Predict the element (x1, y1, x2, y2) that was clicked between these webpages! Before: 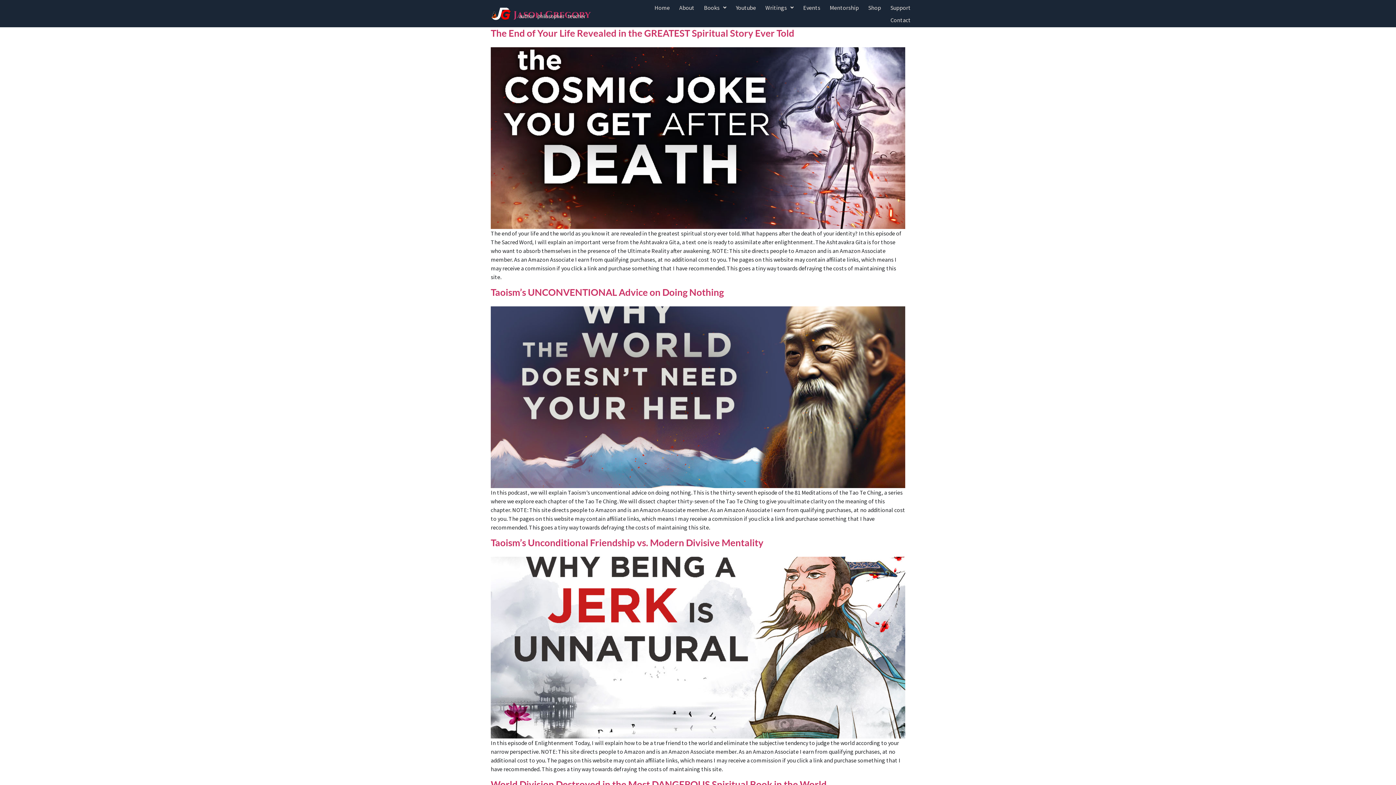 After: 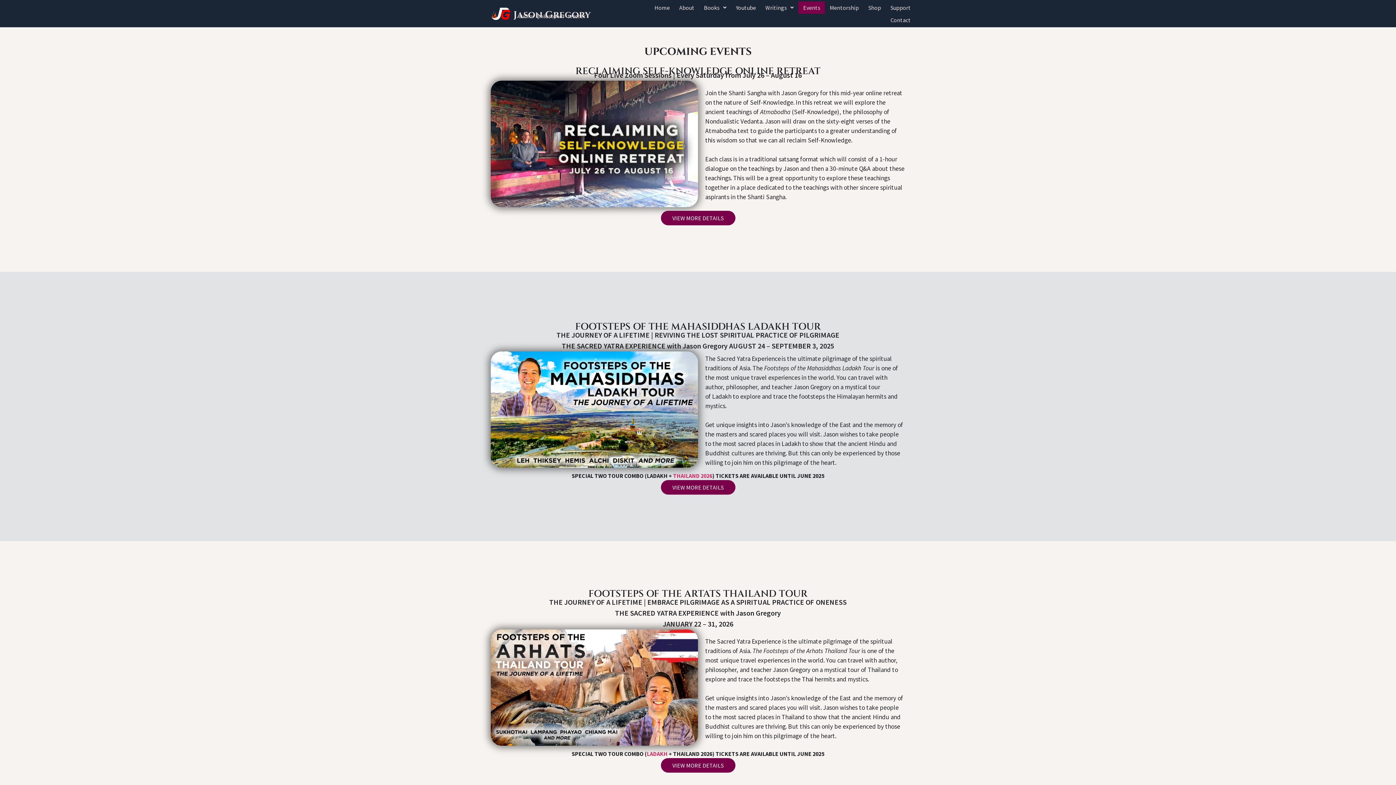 Action: bbox: (798, 1, 825, 13) label: Events